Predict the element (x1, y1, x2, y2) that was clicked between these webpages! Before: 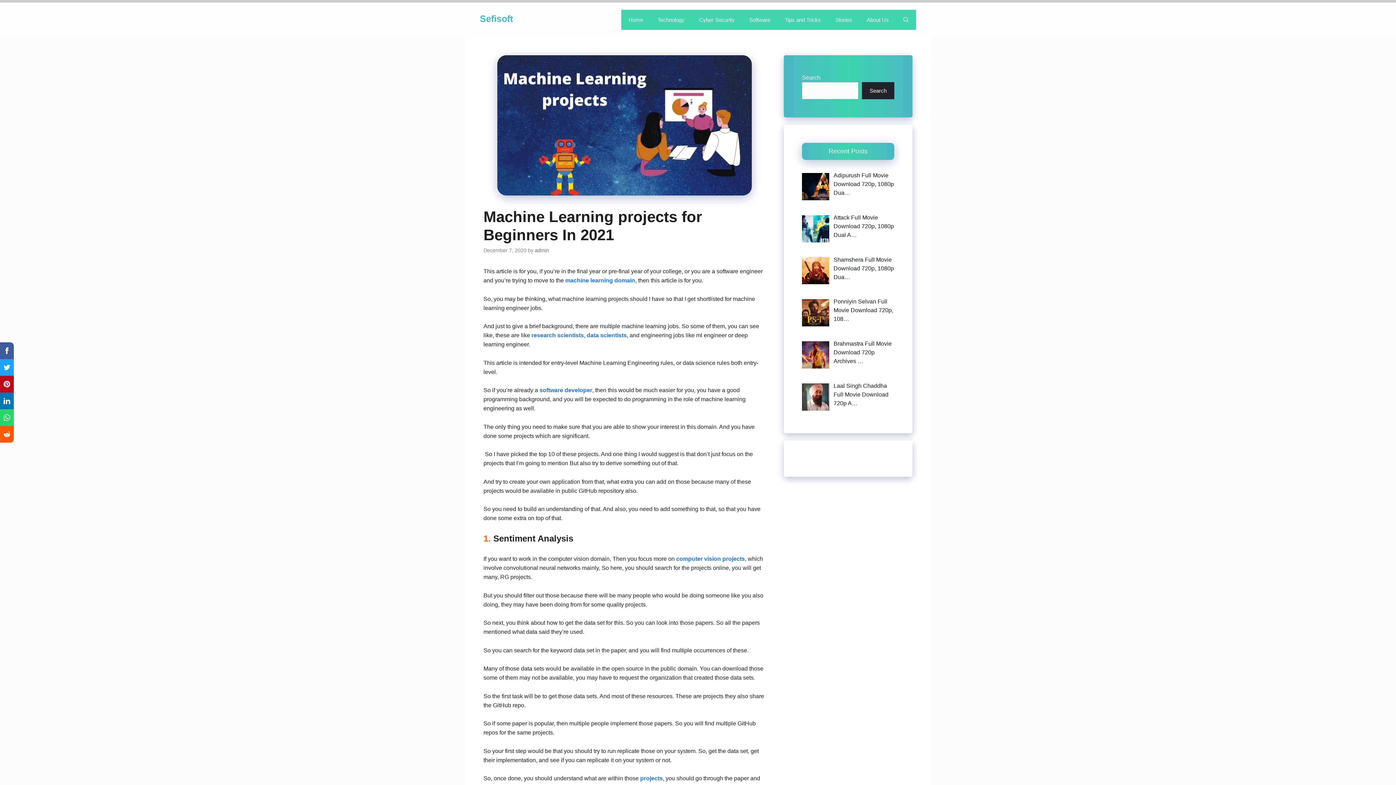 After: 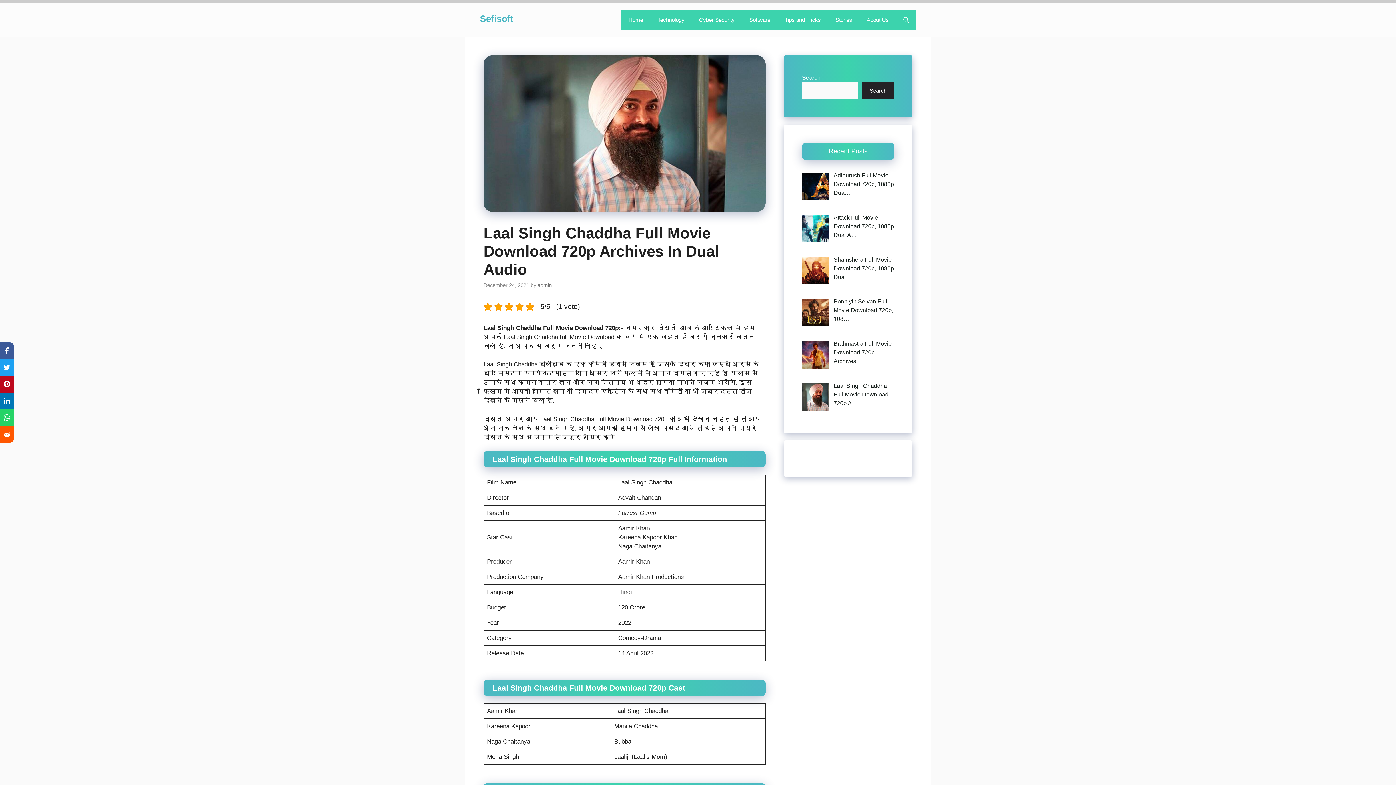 Action: label: Laal Singh Chaddha Full Movie Download 720p A… bbox: (833, 382, 888, 406)